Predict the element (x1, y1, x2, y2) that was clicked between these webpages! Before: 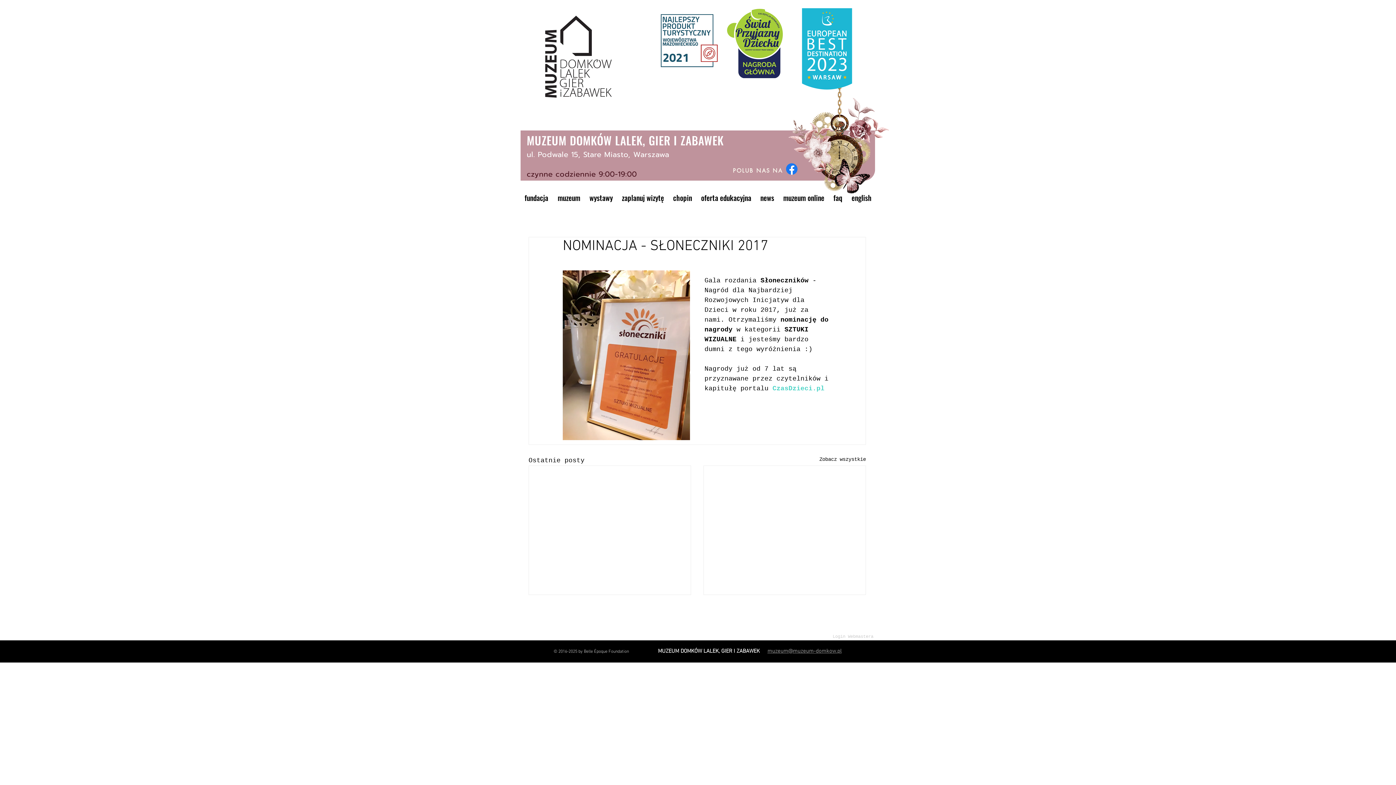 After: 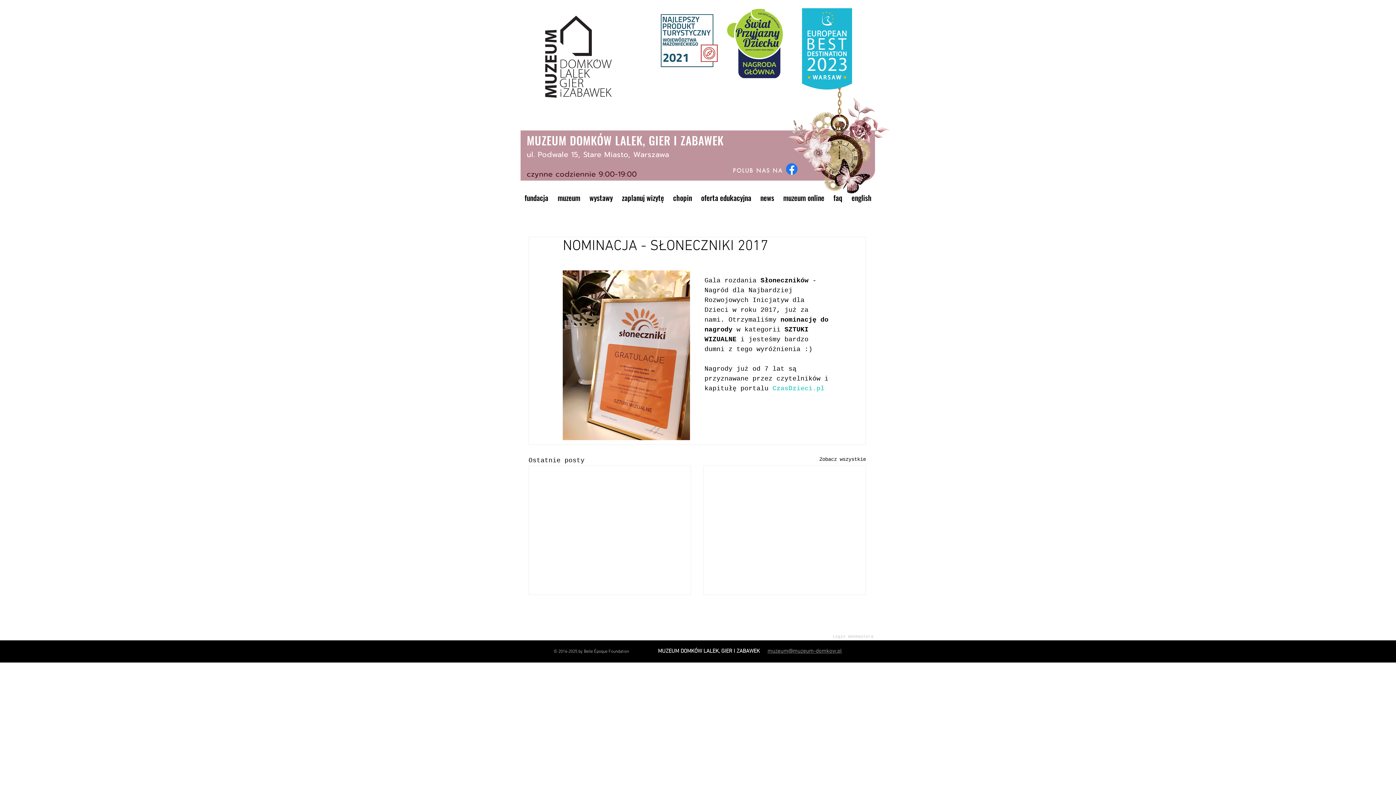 Action: label: uzeum@muzeum-domkow.pl bbox: (772, 648, 841, 654)